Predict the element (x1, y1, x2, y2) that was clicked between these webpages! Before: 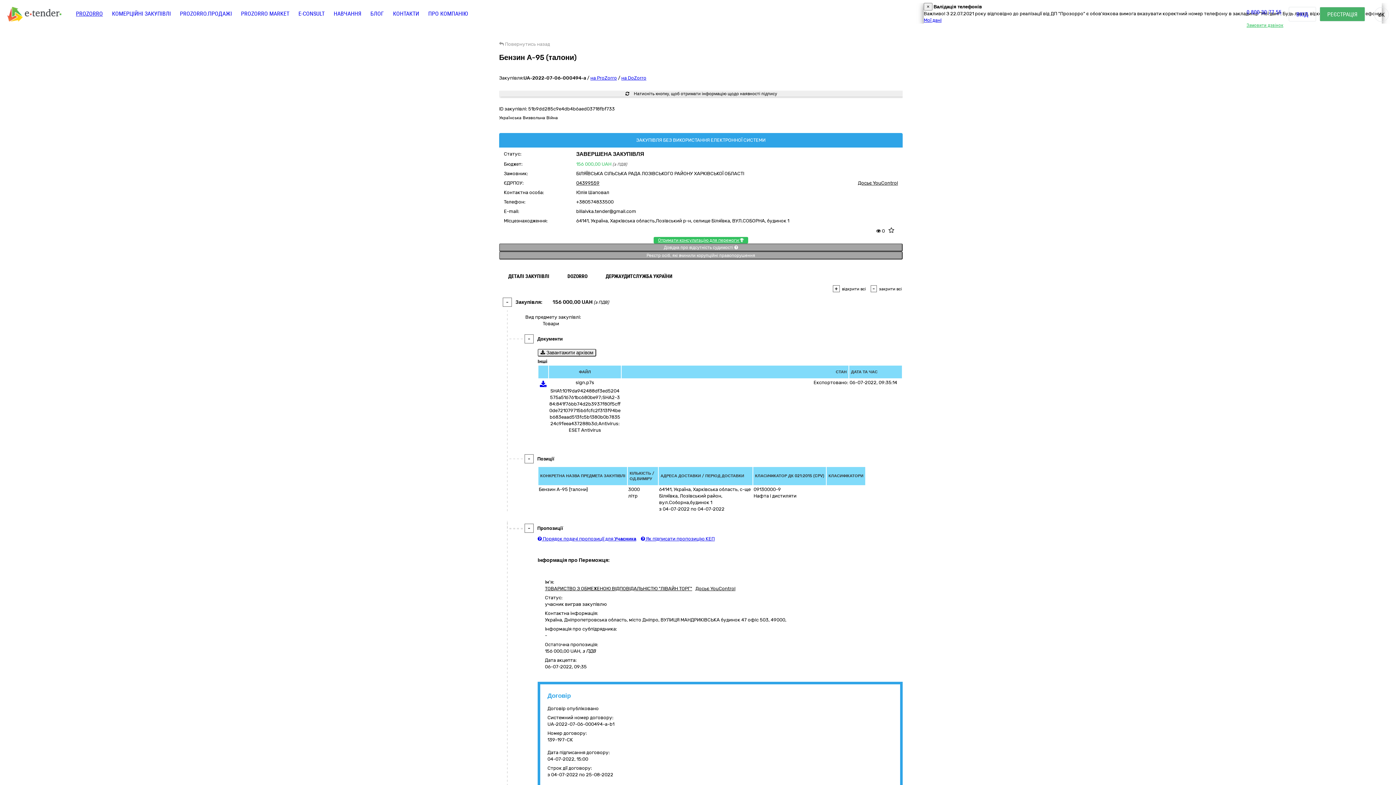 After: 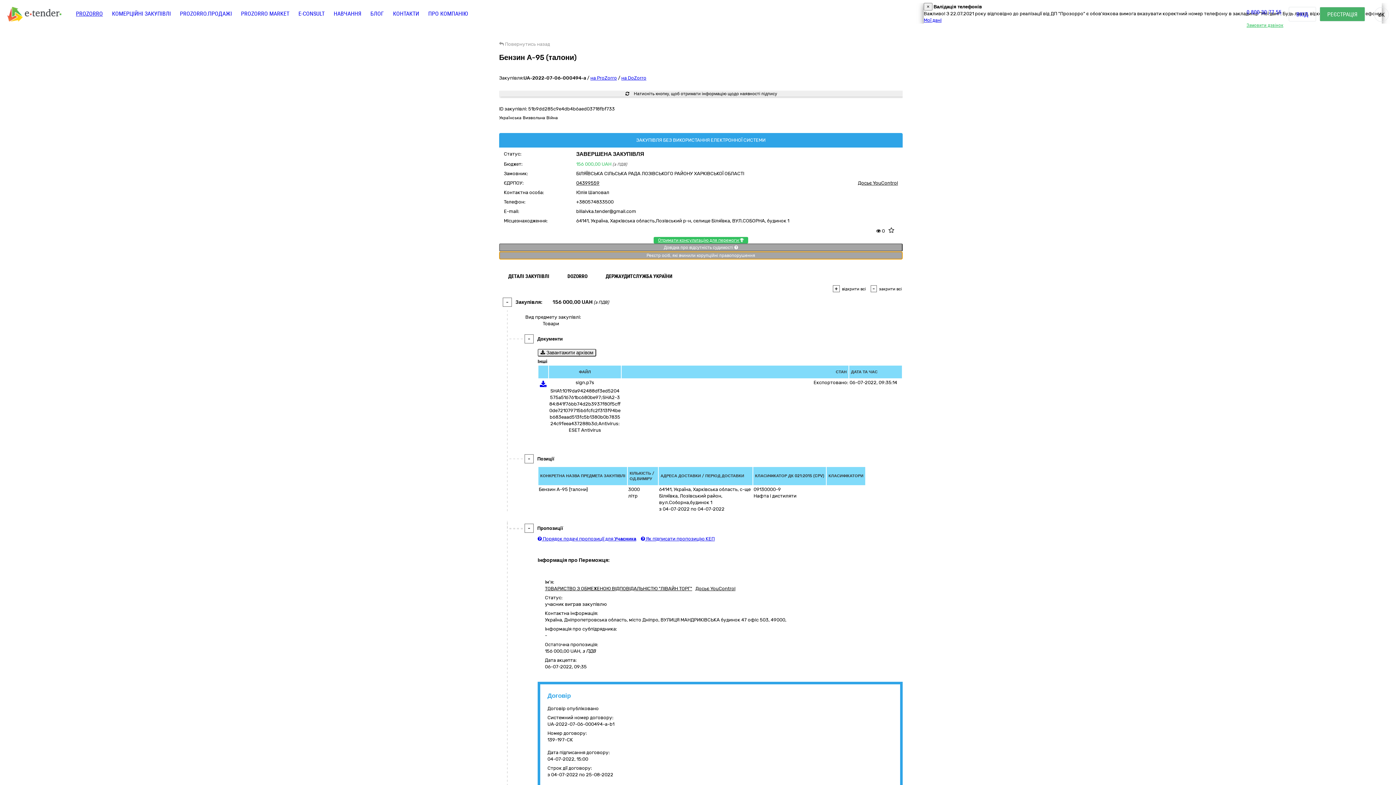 Action: bbox: (499, 251, 902, 259) label: Реєстр осіб, які вчинили корупційні правопорушення